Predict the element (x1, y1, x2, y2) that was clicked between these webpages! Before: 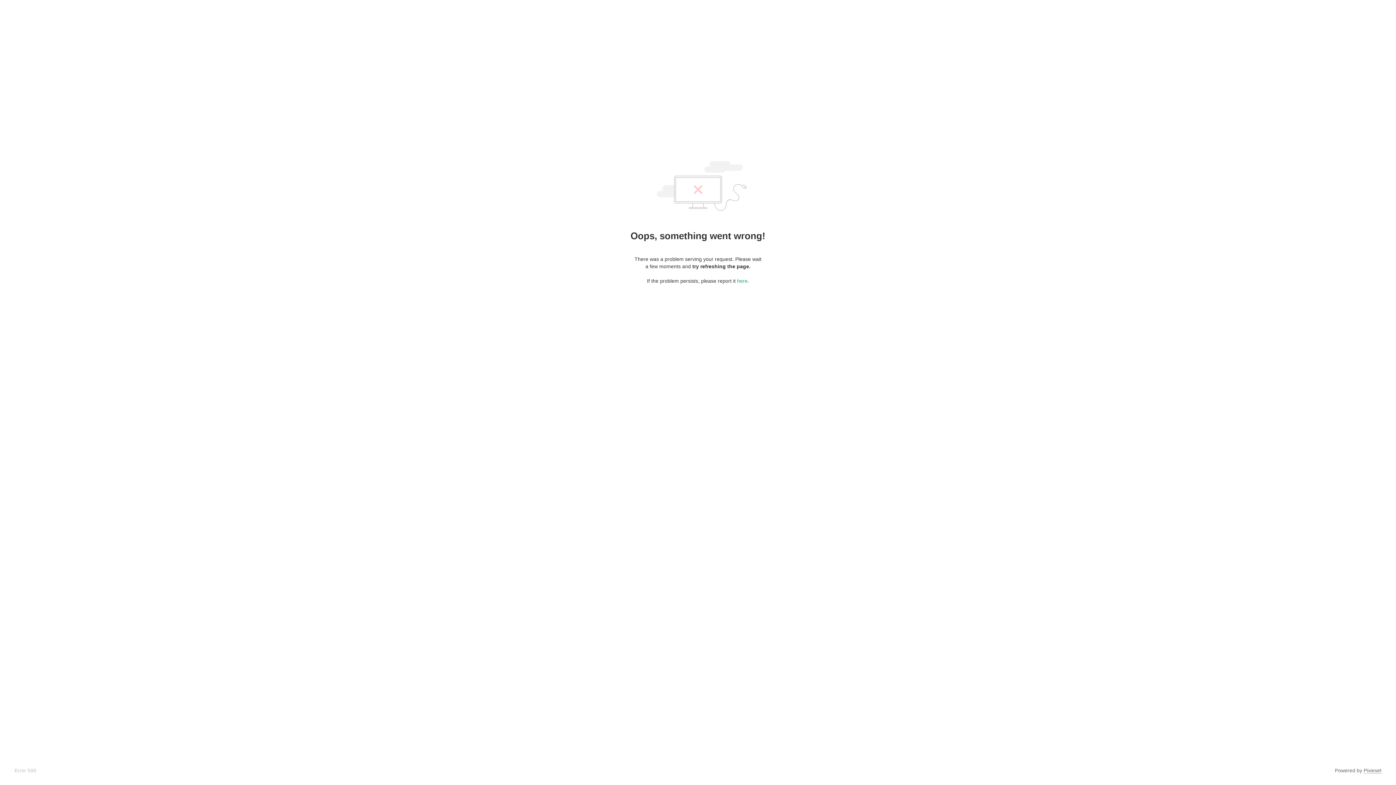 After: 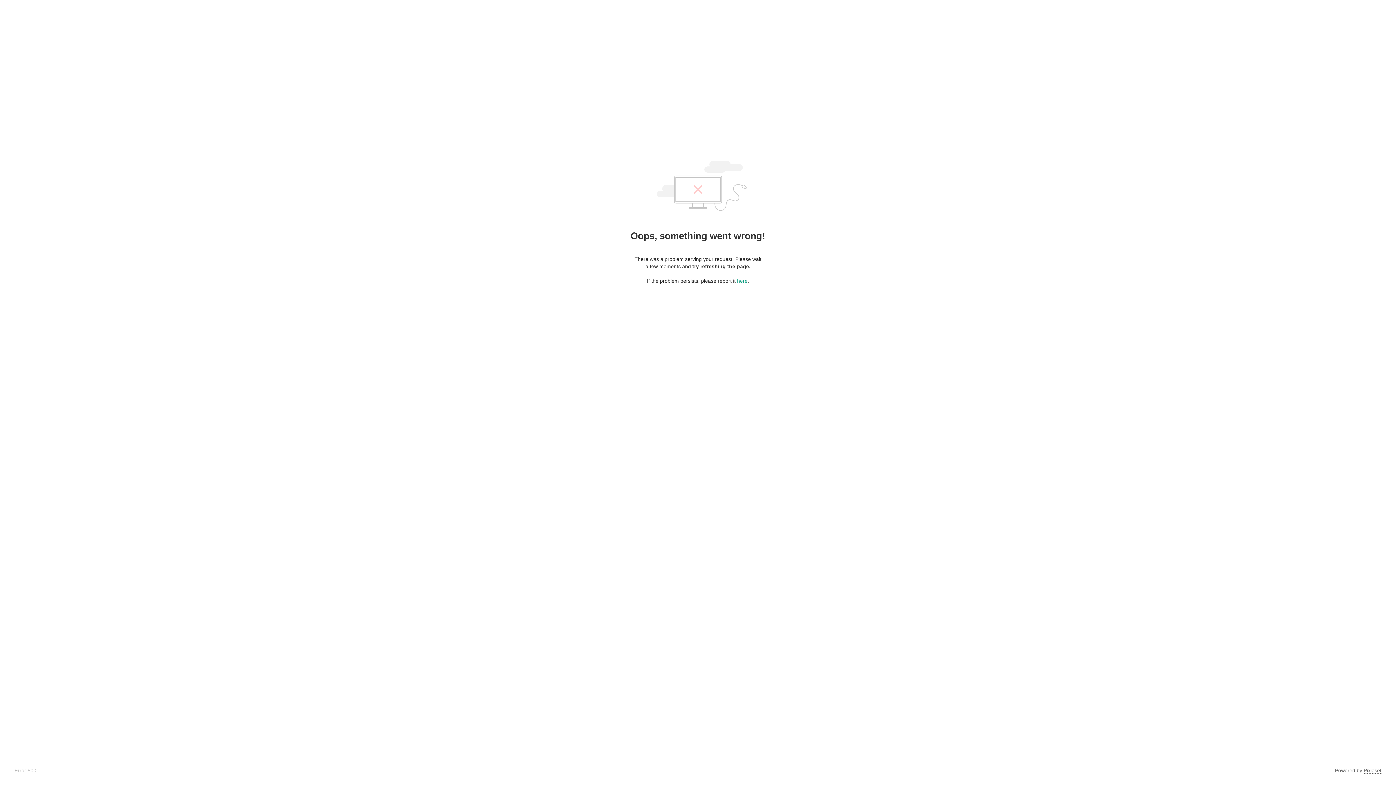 Action: label: Pixieset bbox: (1364, 768, 1381, 774)